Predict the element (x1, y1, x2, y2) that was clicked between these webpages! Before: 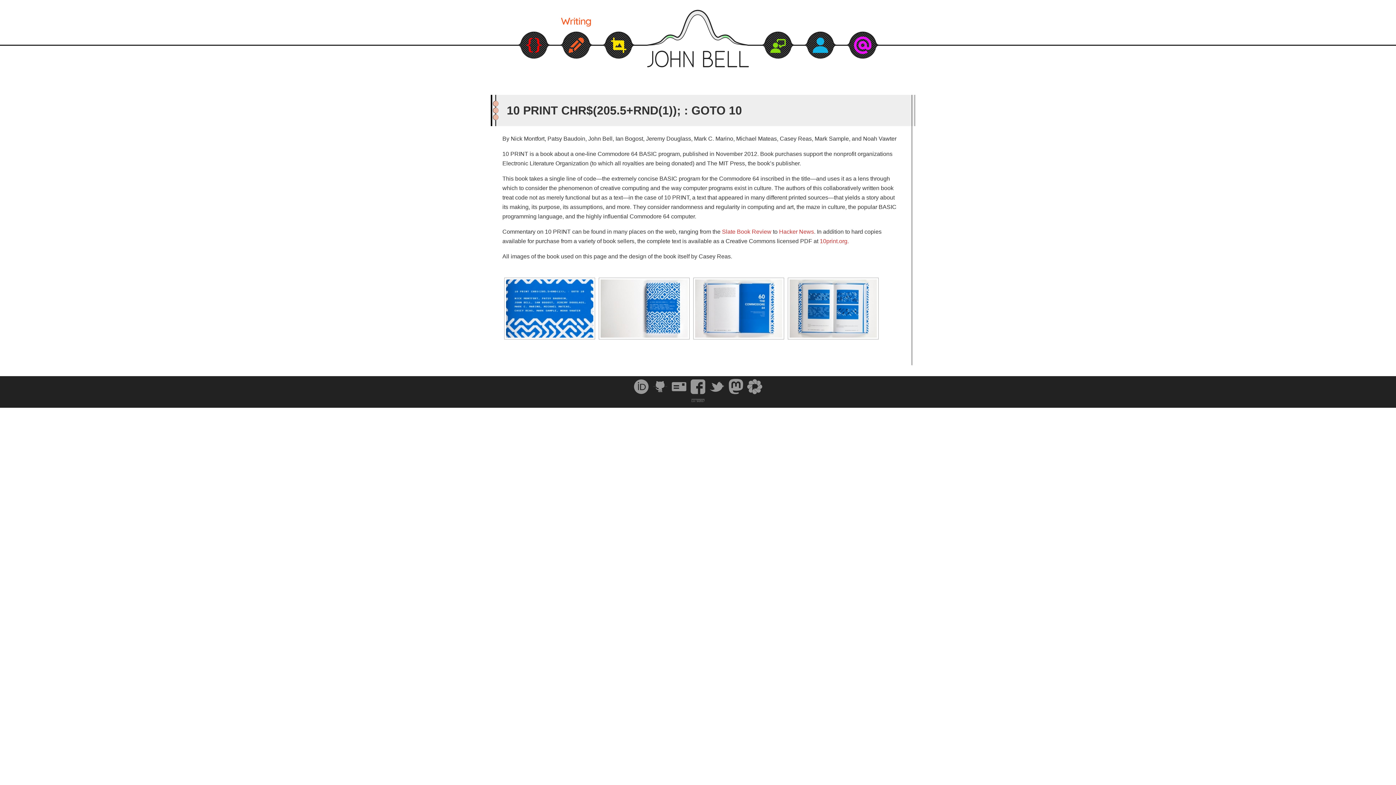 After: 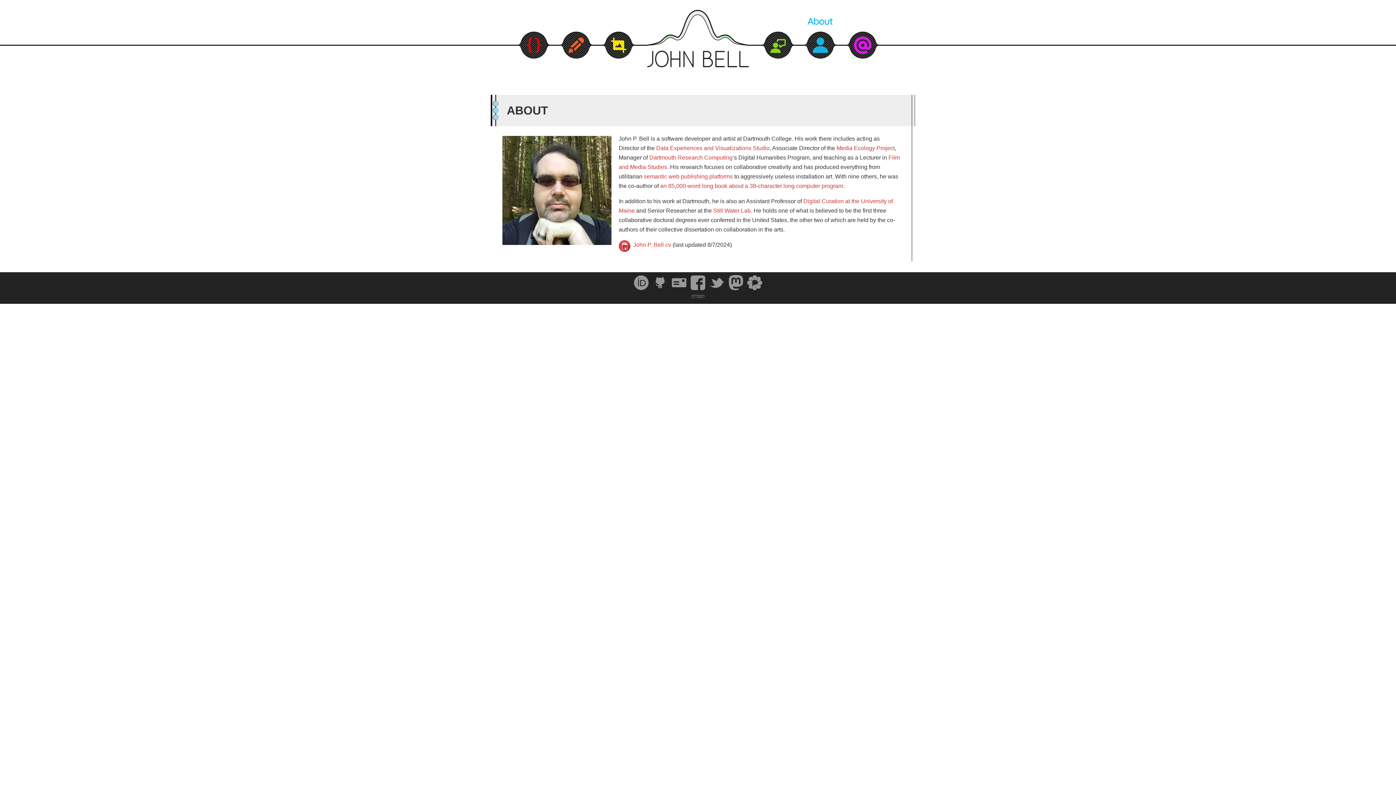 Action: bbox: (640, 34, 756, 40)